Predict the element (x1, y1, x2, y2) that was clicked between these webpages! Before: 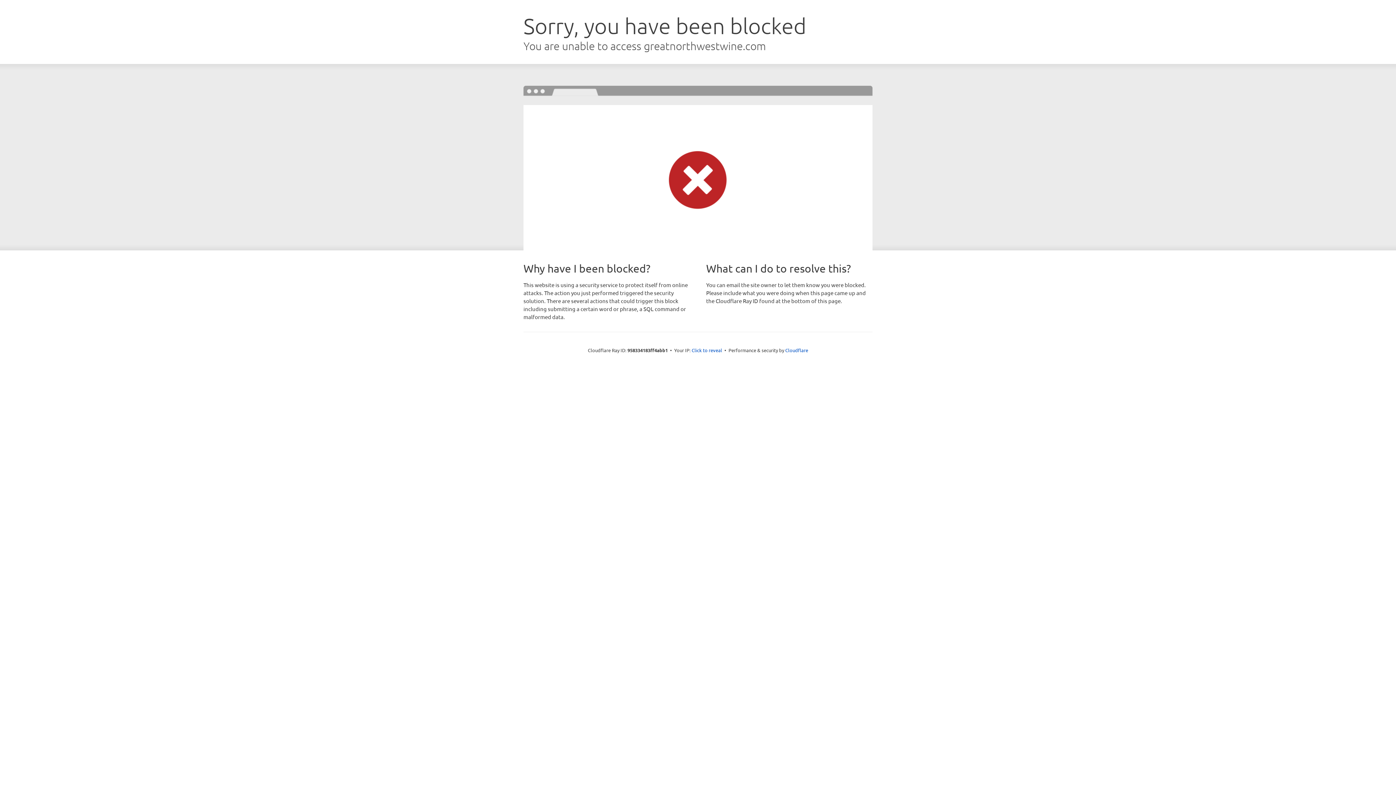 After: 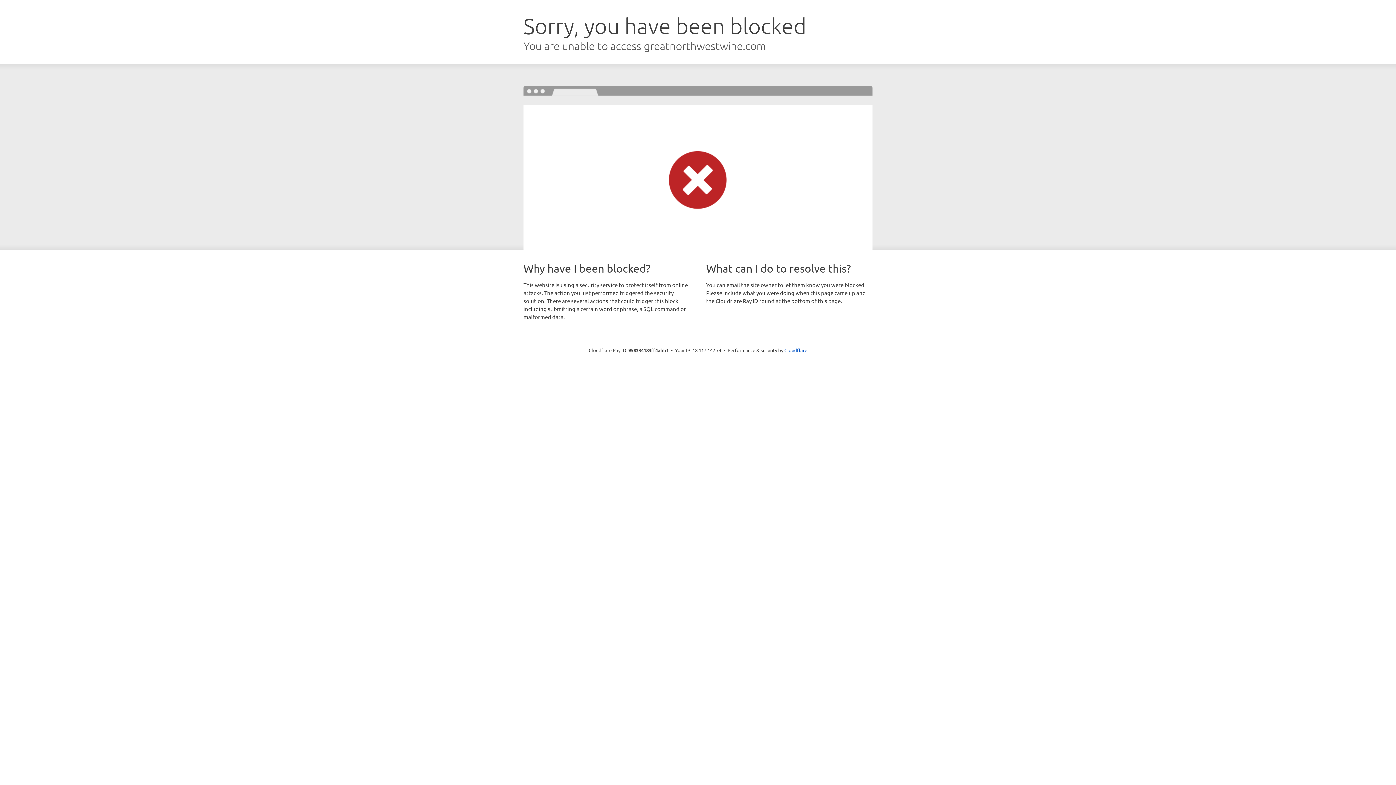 Action: bbox: (691, 346, 722, 353) label: Click to reveal